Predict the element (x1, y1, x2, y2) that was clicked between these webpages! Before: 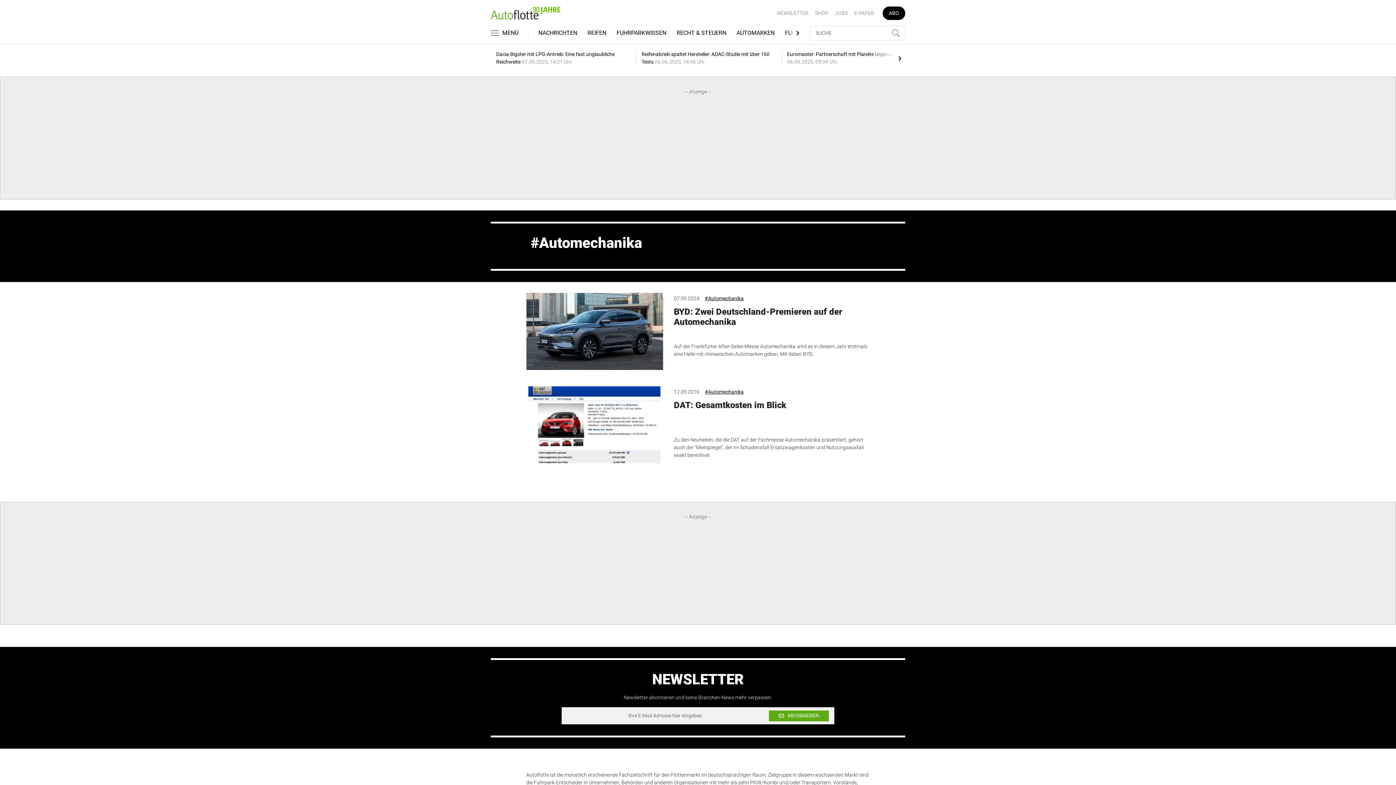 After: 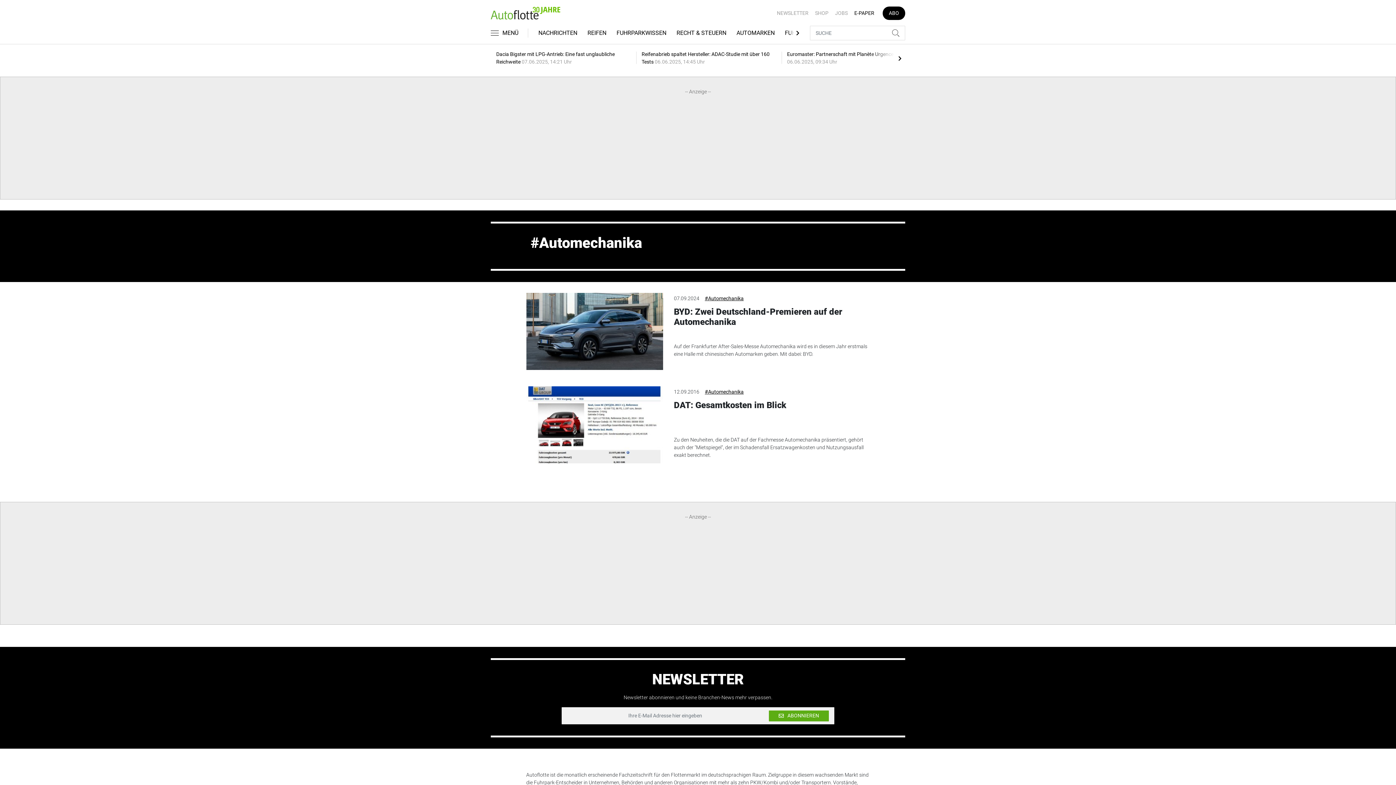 Action: label: E-PAPER bbox: (851, 9, 877, 17)